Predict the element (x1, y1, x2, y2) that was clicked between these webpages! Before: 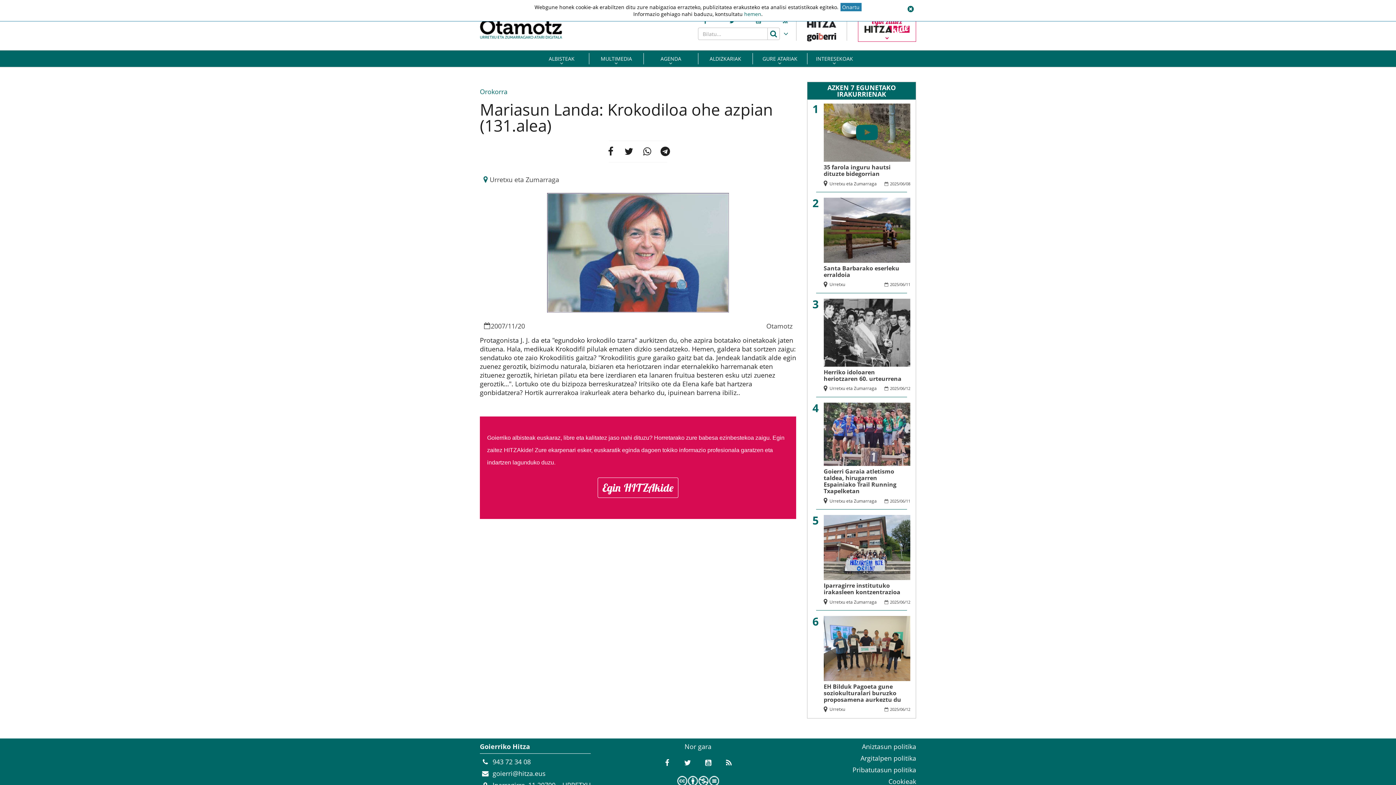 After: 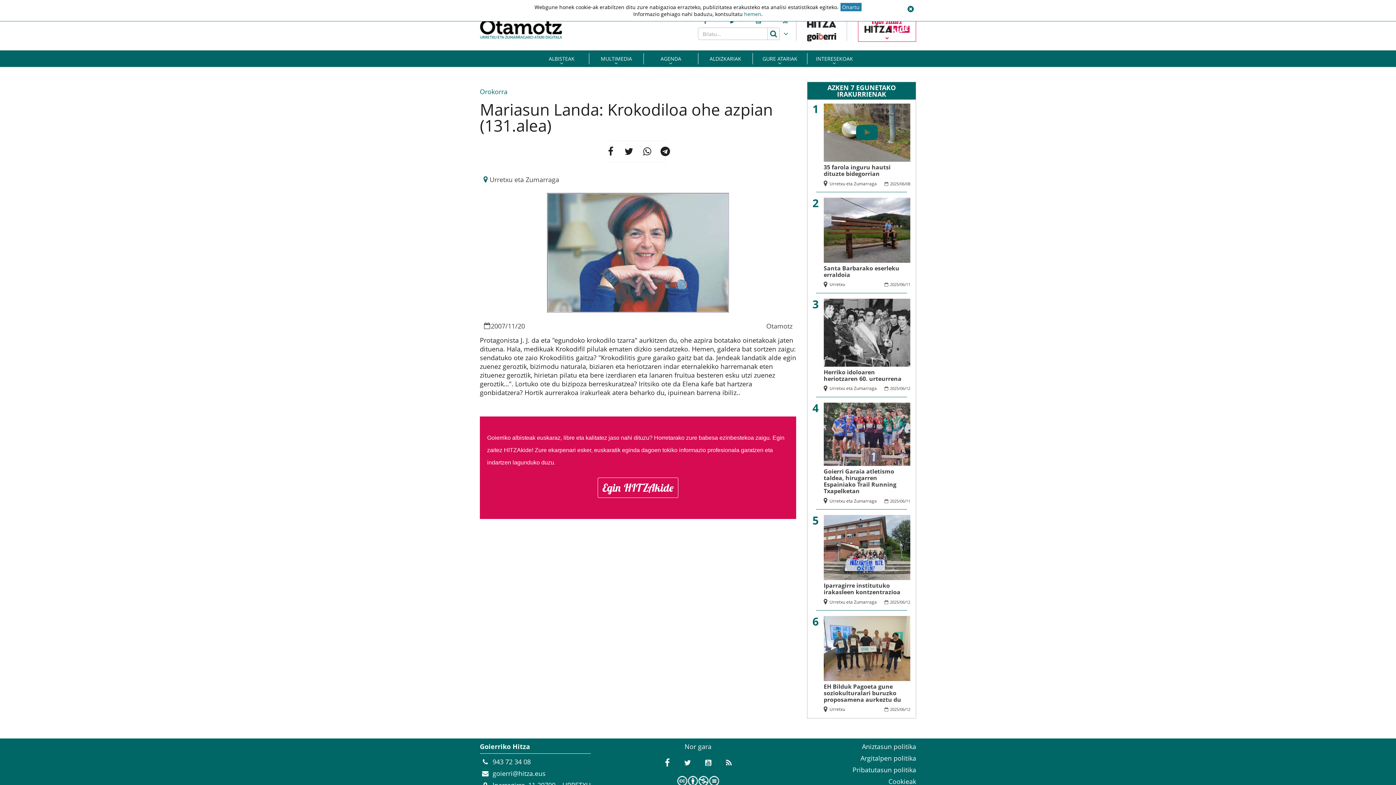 Action: bbox: (661, 757, 672, 768)